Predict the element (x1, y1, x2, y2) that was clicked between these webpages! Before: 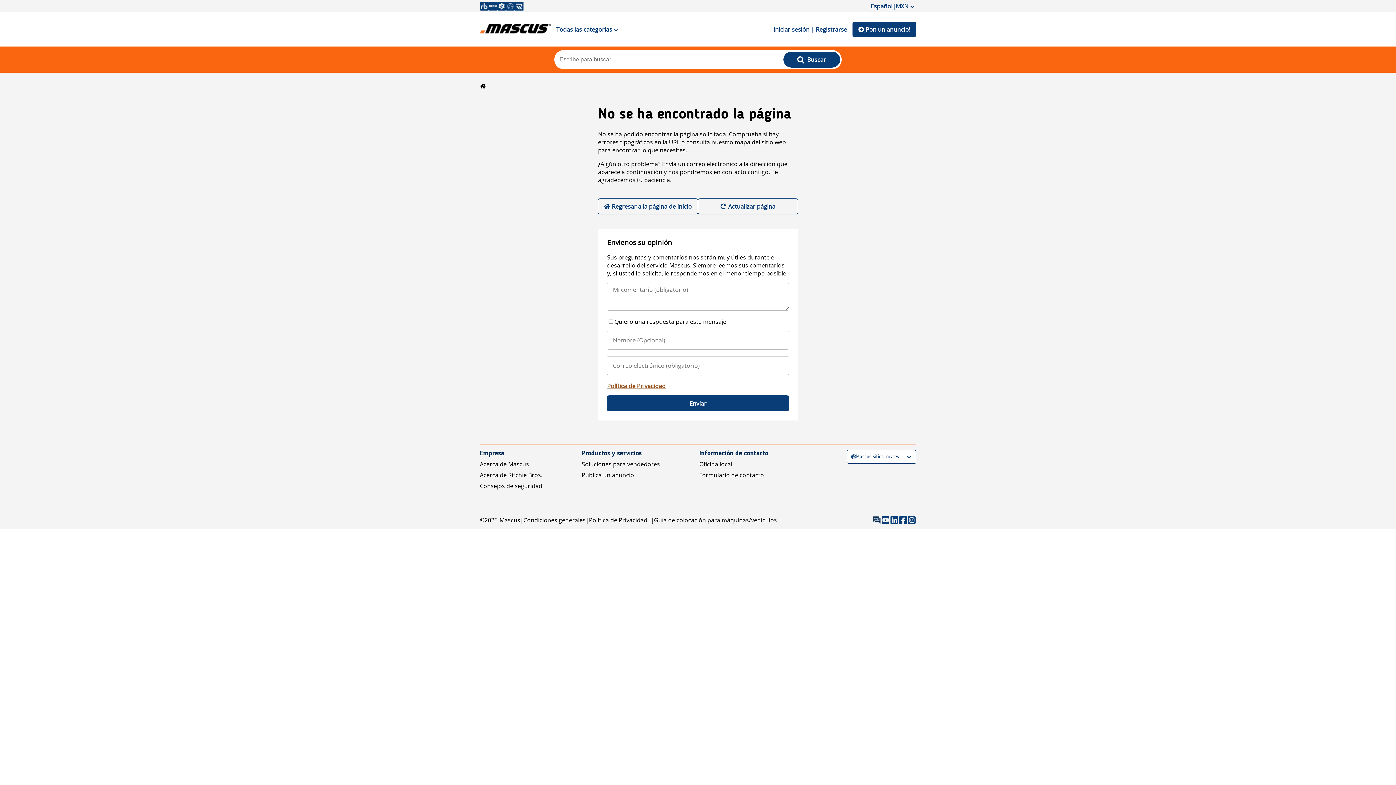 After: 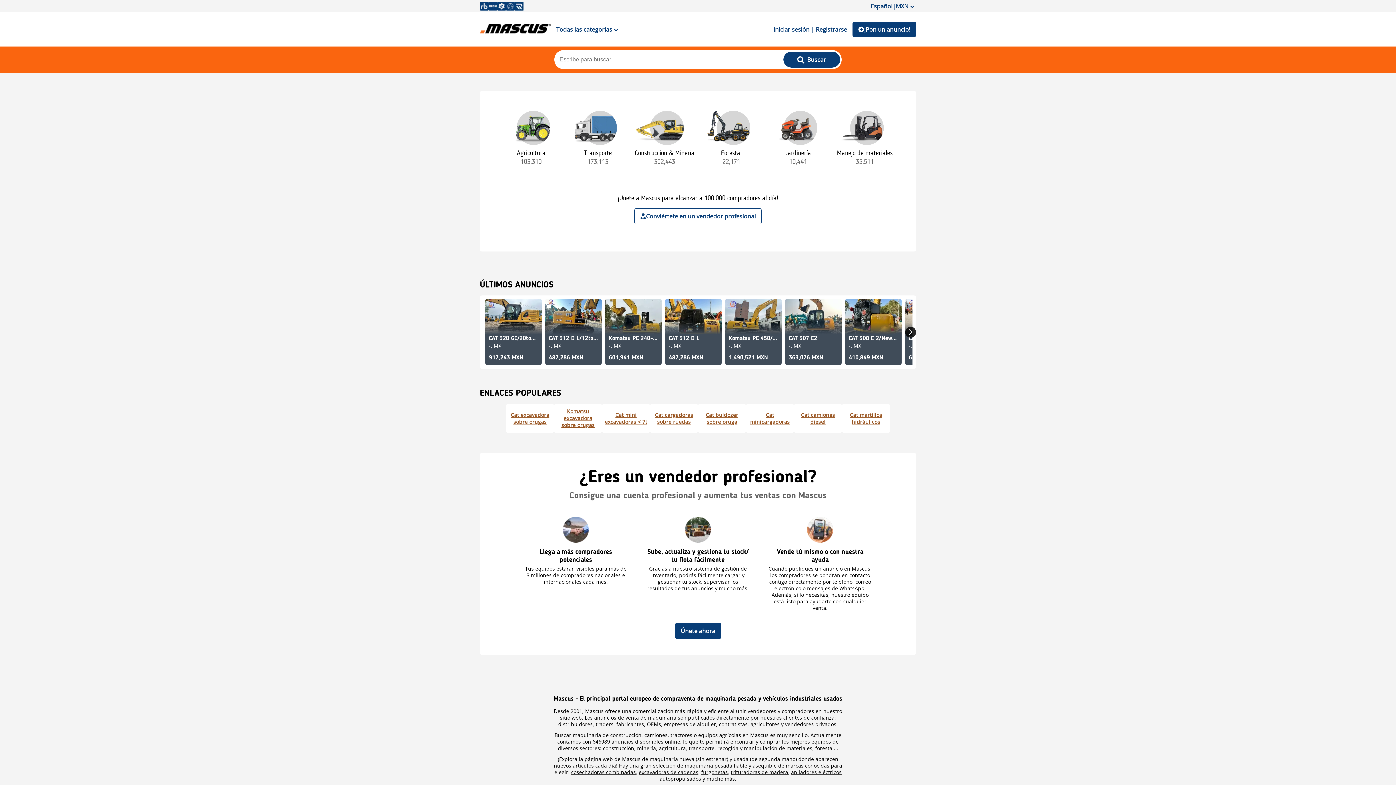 Action: bbox: (480, 82, 485, 90)